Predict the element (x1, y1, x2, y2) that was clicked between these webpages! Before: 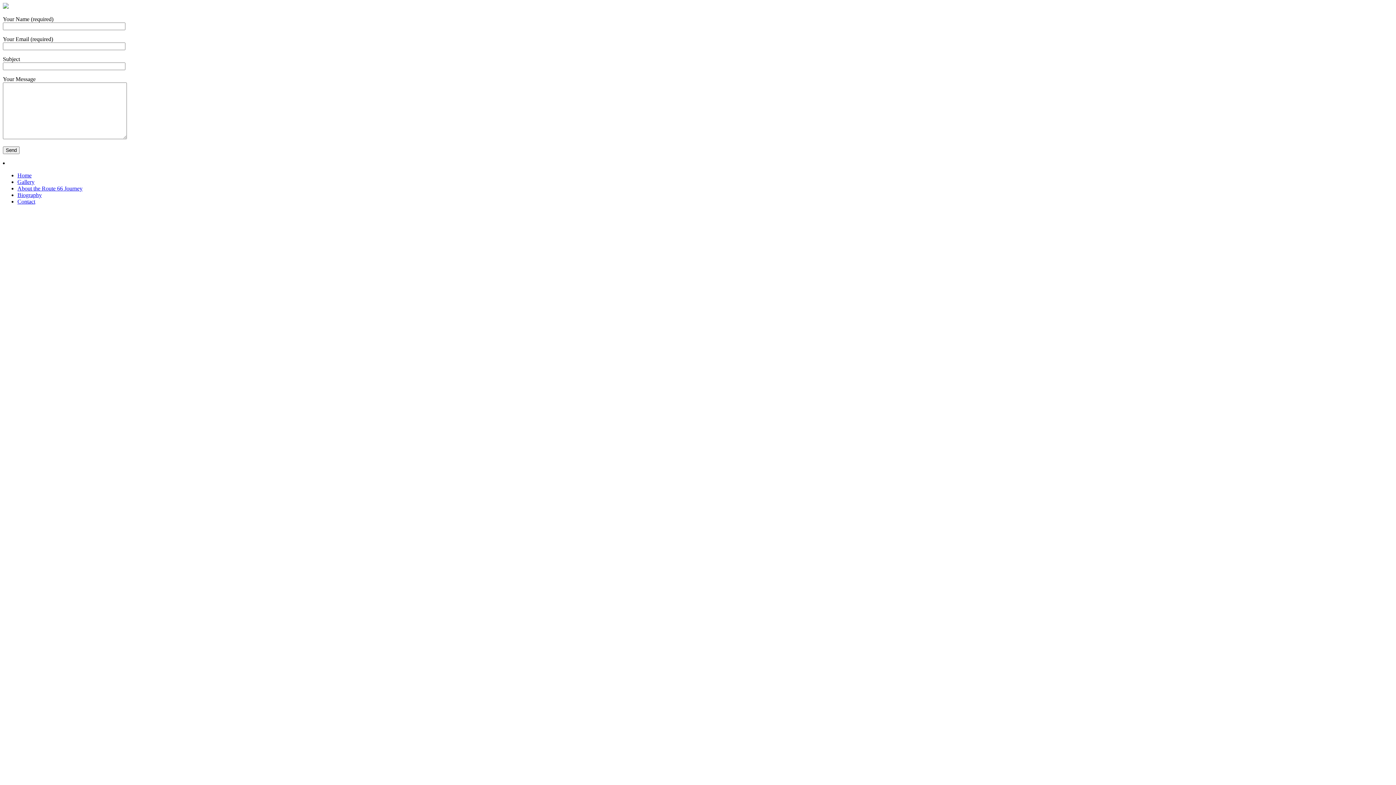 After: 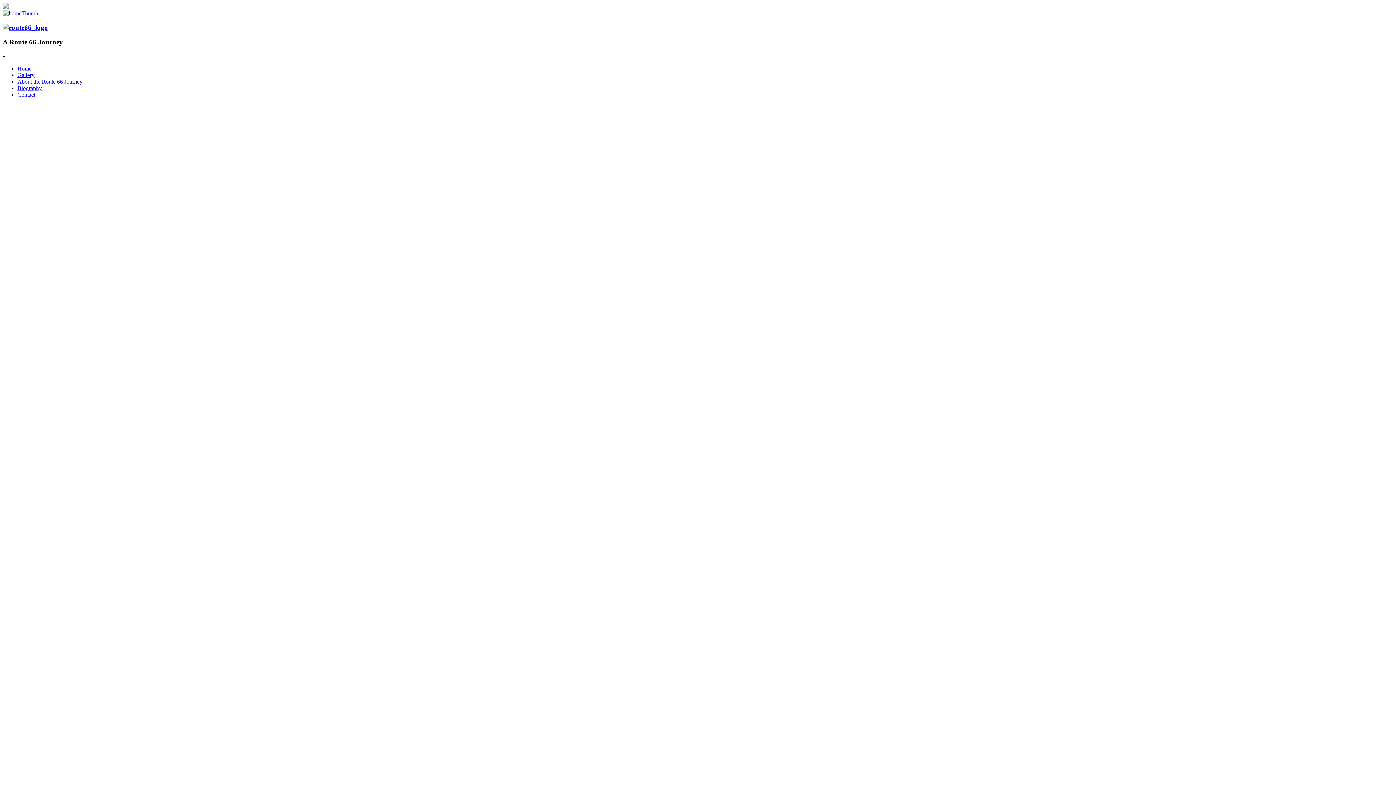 Action: bbox: (2, 3, 8, 9)